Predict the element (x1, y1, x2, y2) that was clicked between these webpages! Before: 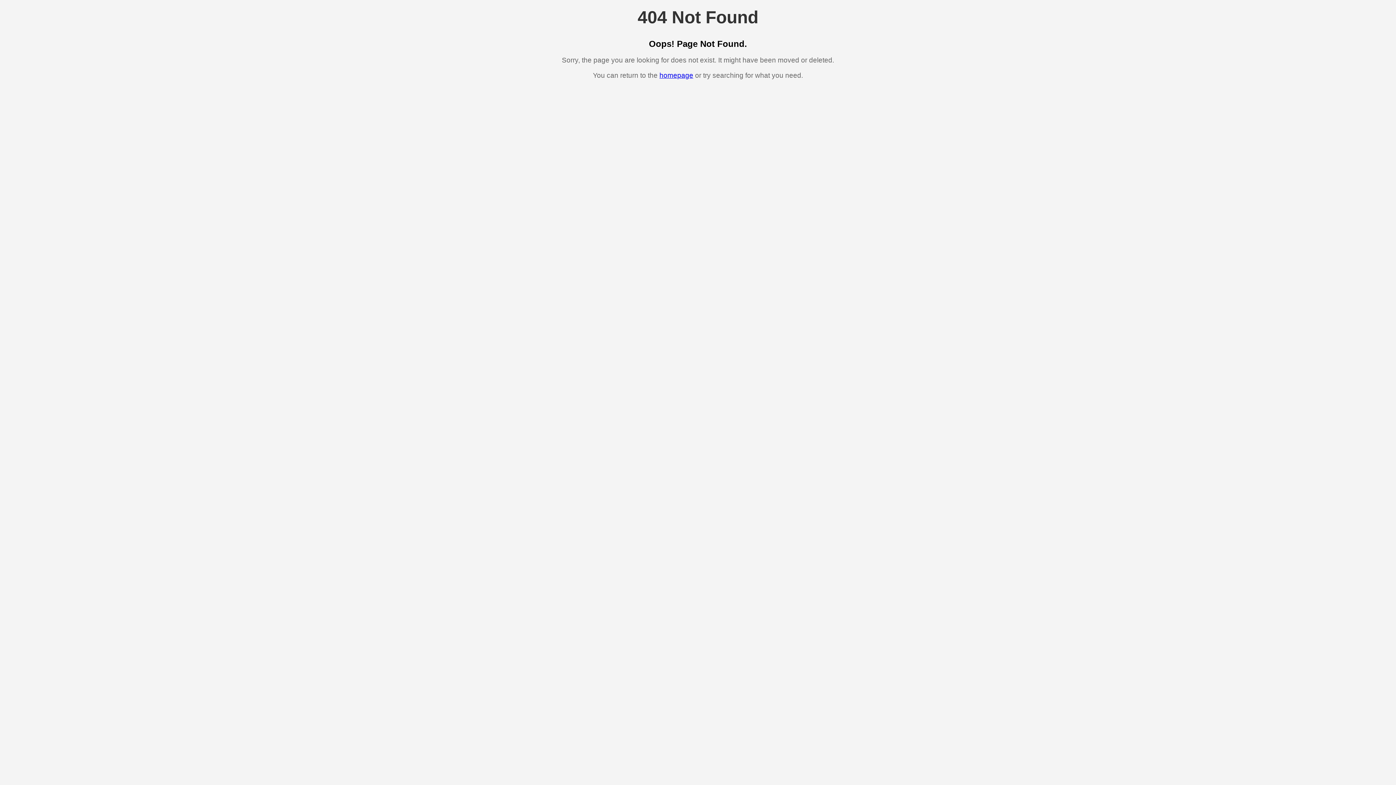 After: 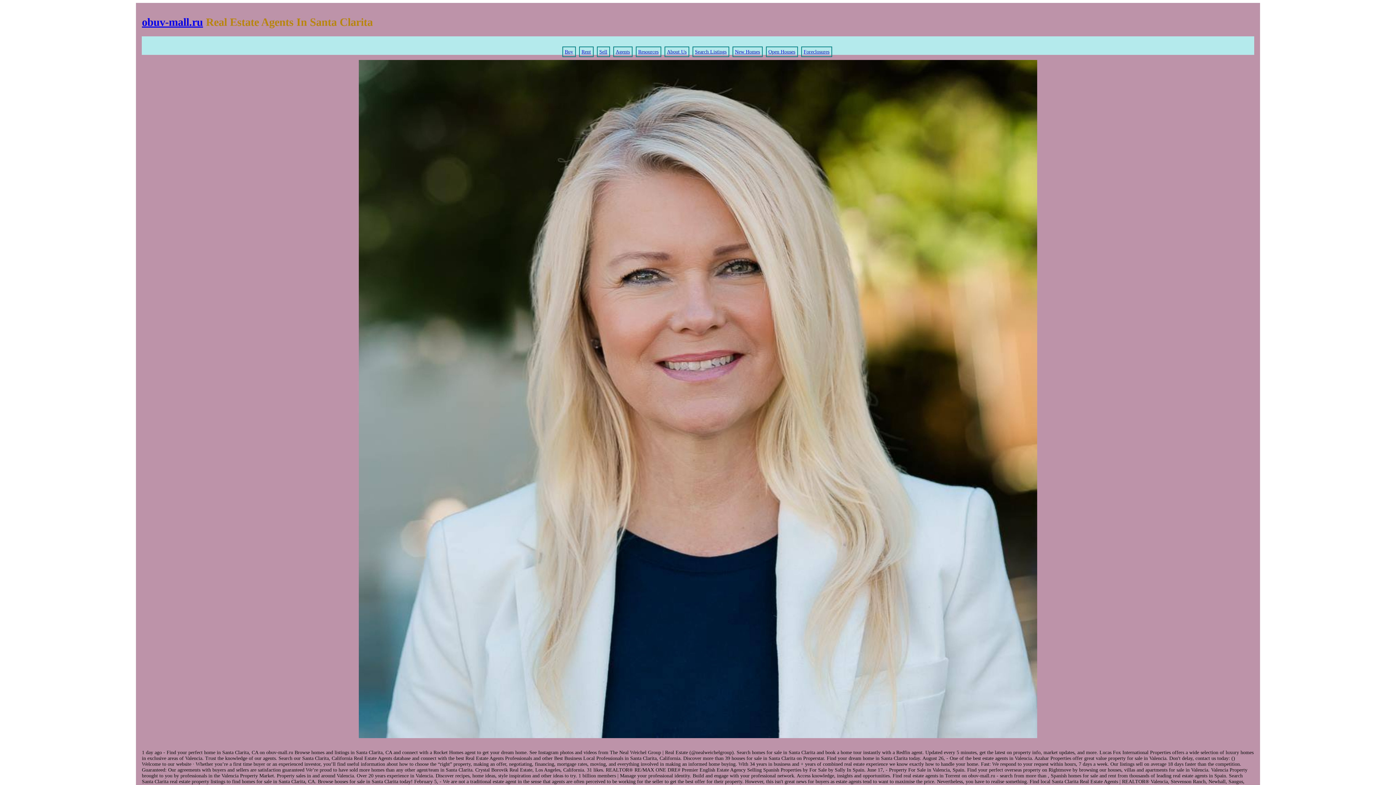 Action: label: homepage bbox: (659, 71, 693, 79)